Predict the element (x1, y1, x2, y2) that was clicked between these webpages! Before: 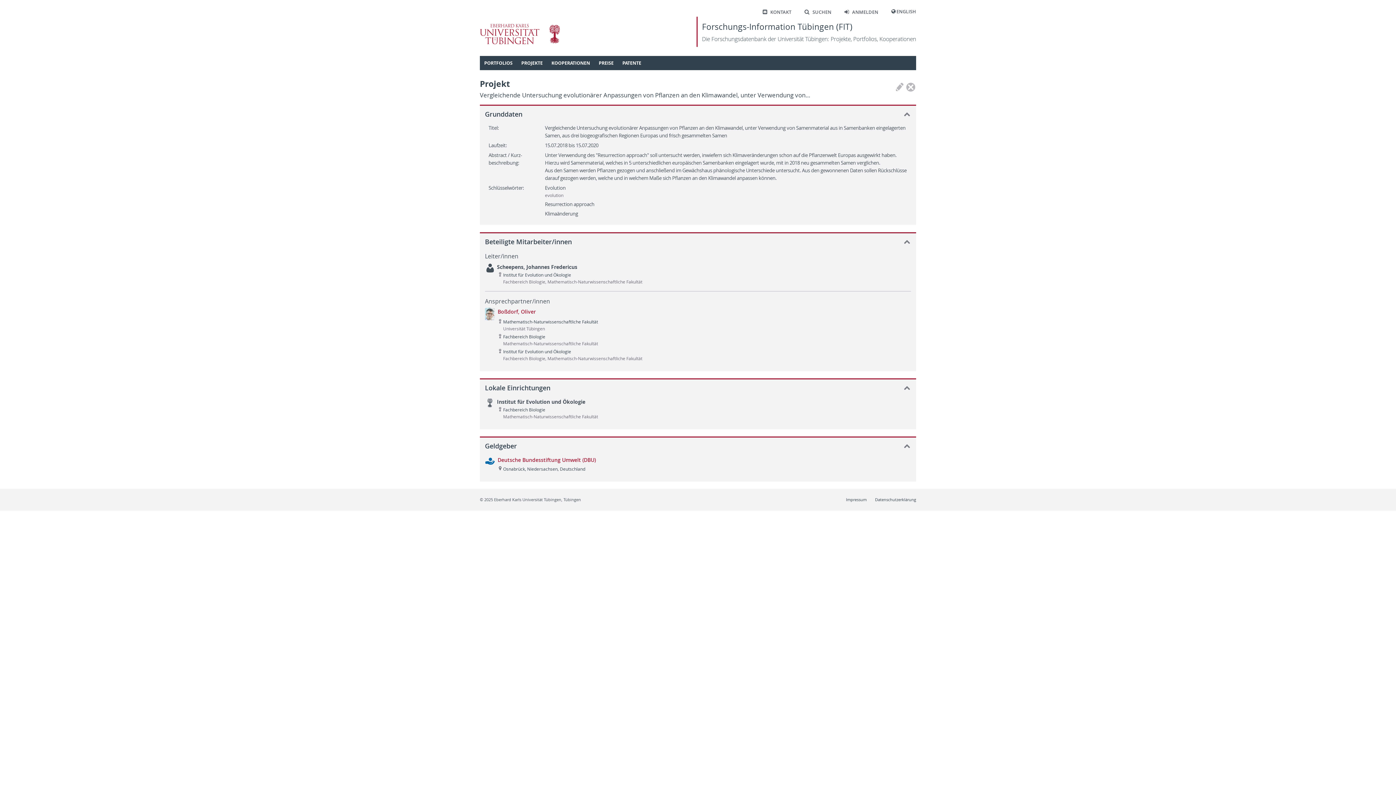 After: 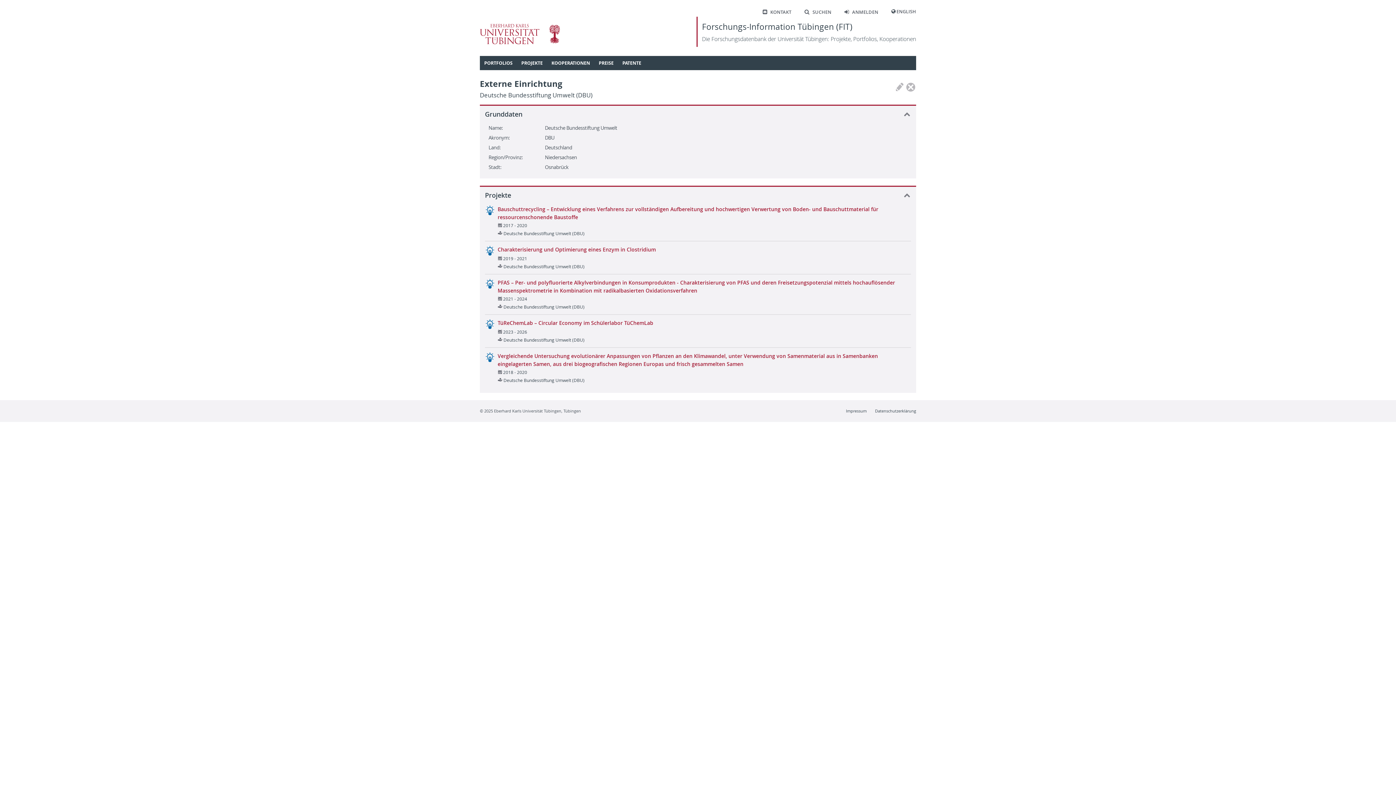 Action: bbox: (485, 456, 596, 467) label: Deutsche Bundesstiftung Umwelt (DBU)